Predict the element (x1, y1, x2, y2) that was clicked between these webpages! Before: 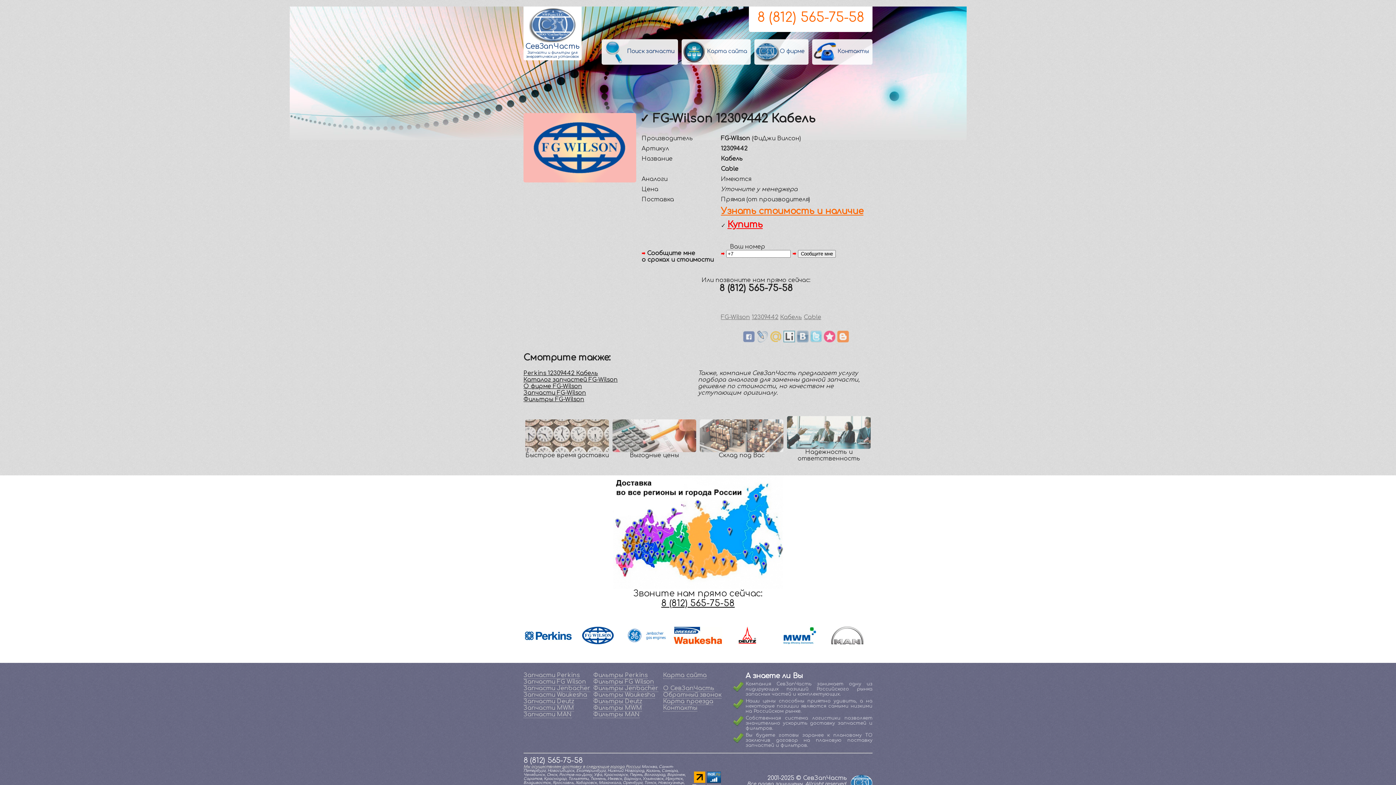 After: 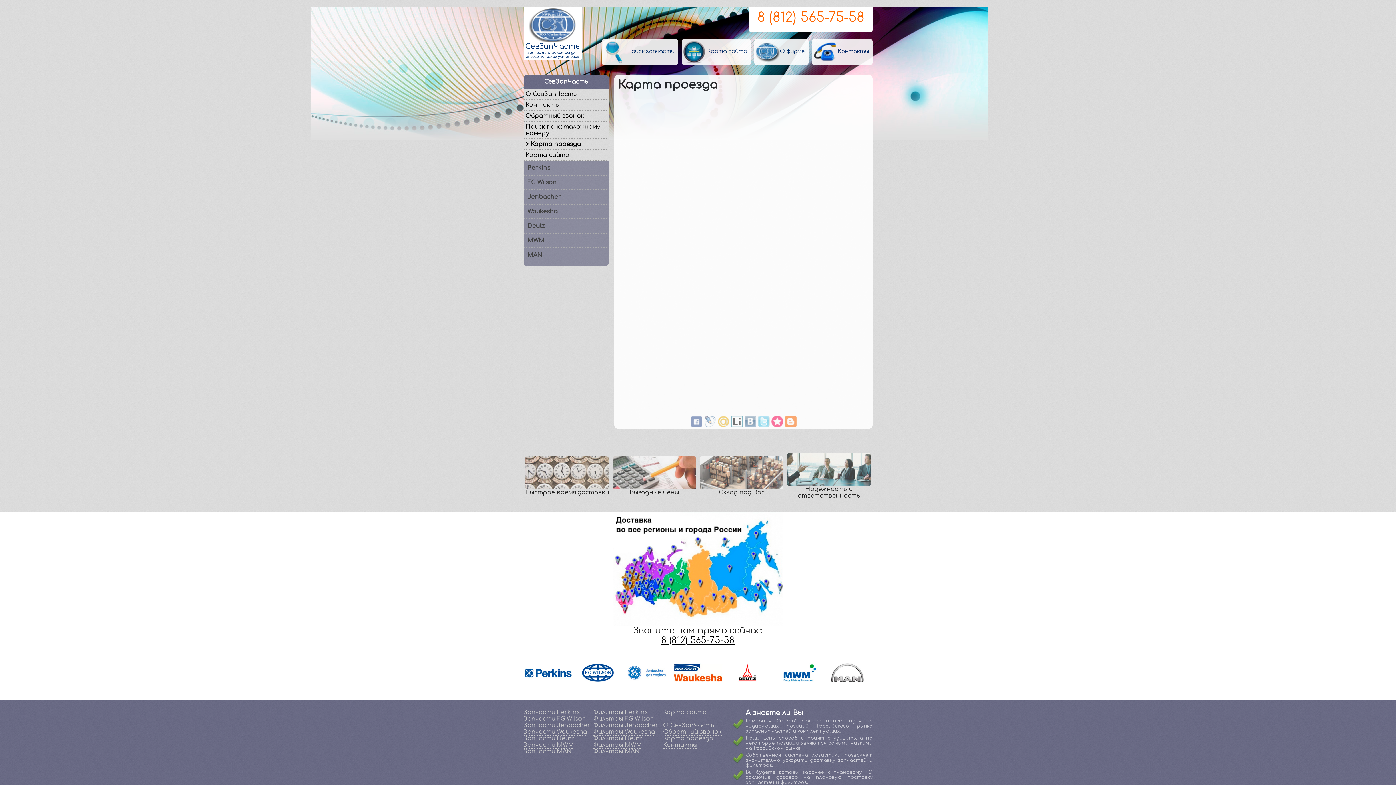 Action: bbox: (663, 698, 713, 705) label: Карта проезда